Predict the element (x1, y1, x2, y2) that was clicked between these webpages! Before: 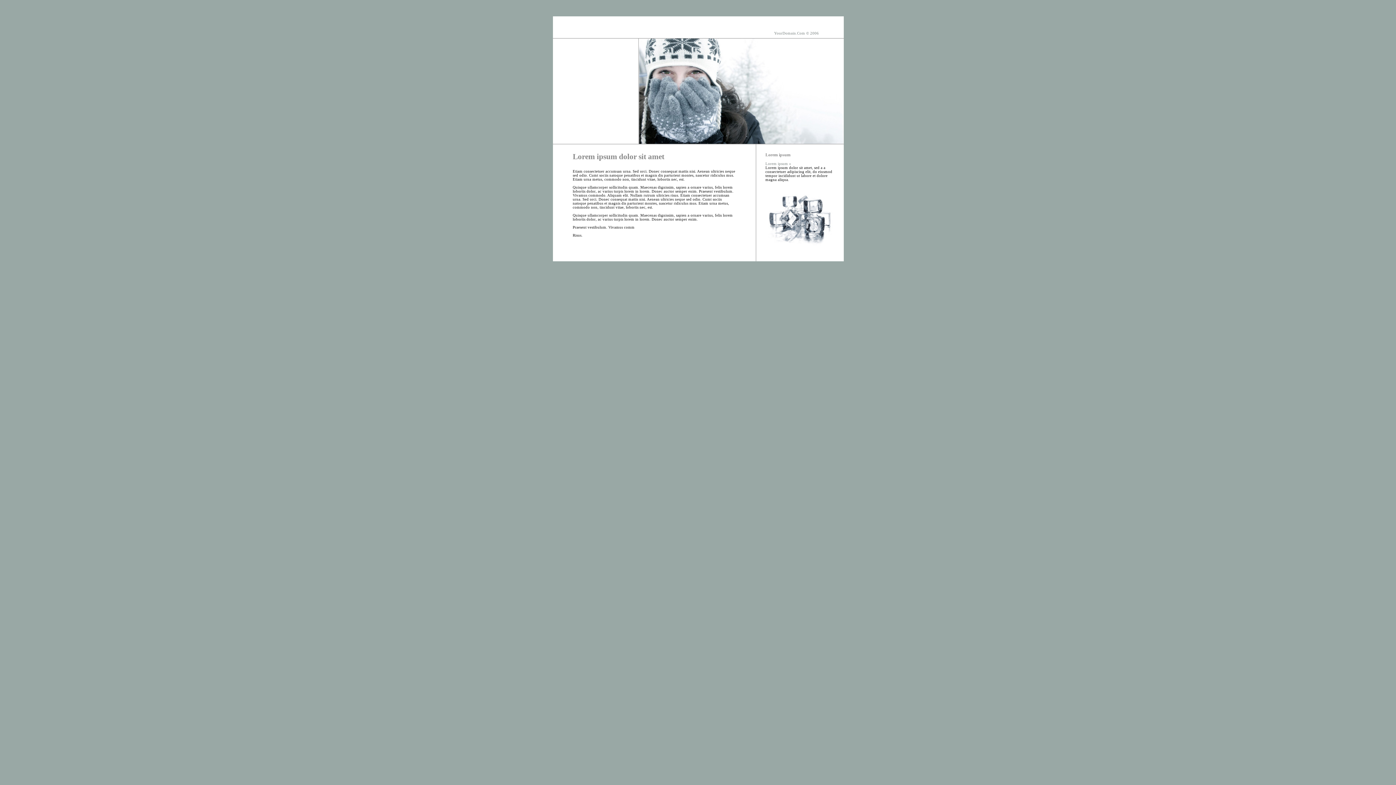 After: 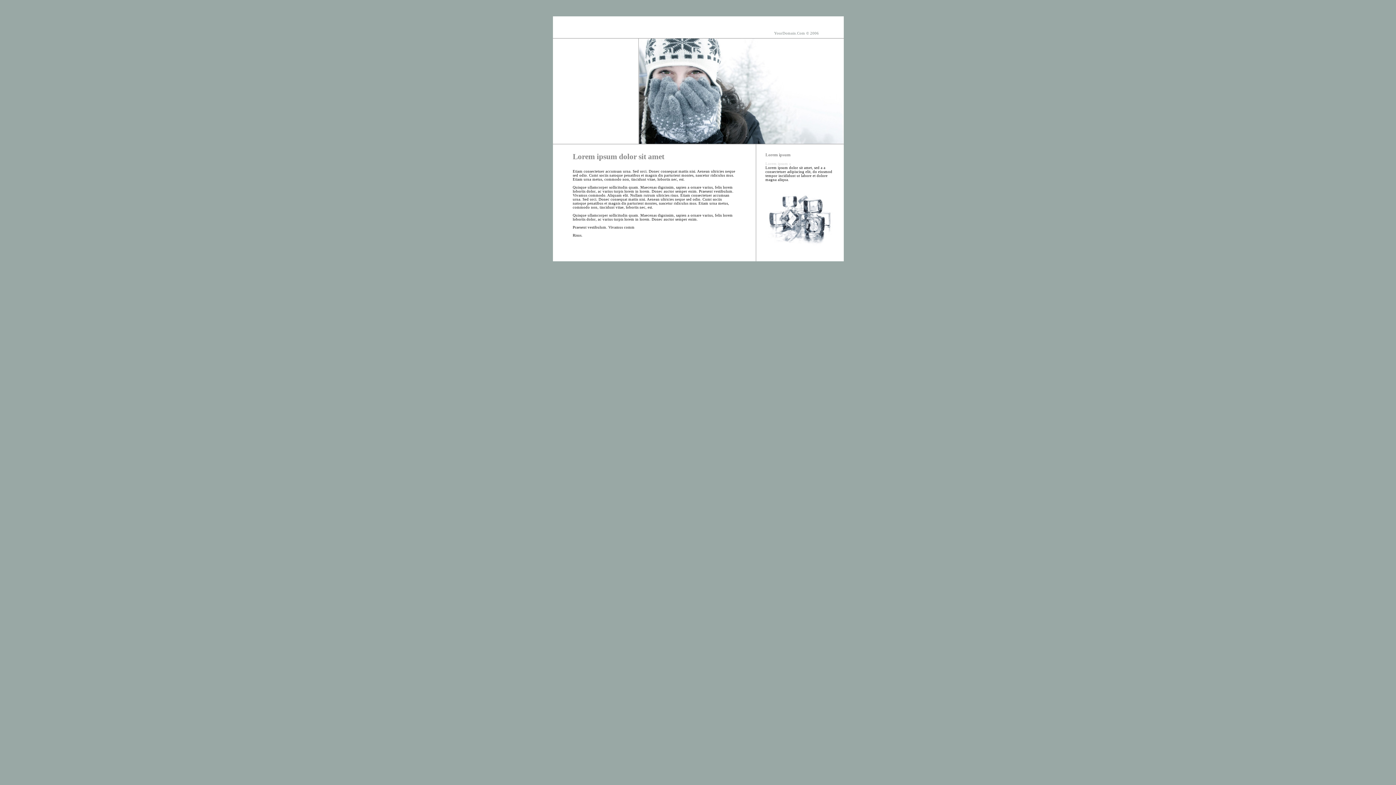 Action: label: Lorem ipsum » bbox: (765, 161, 791, 165)